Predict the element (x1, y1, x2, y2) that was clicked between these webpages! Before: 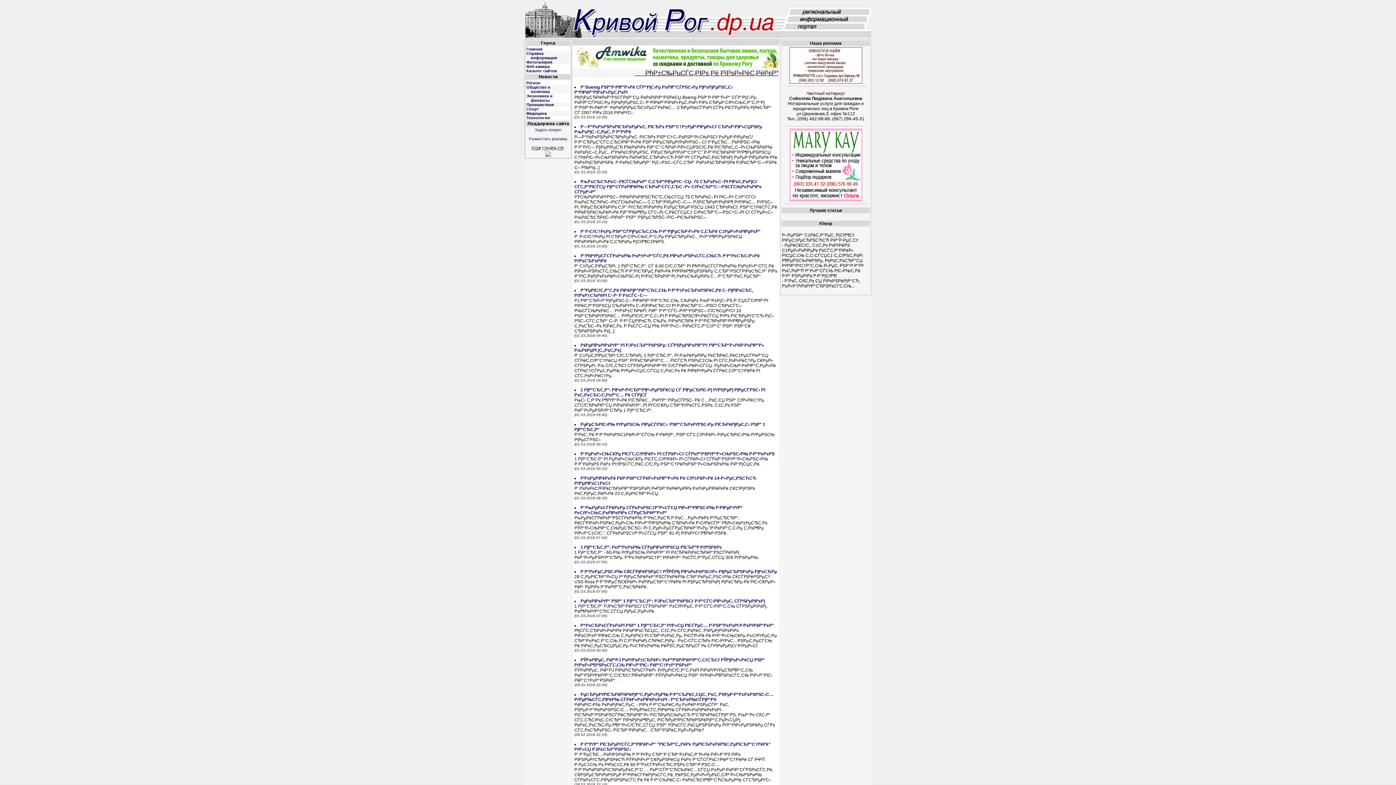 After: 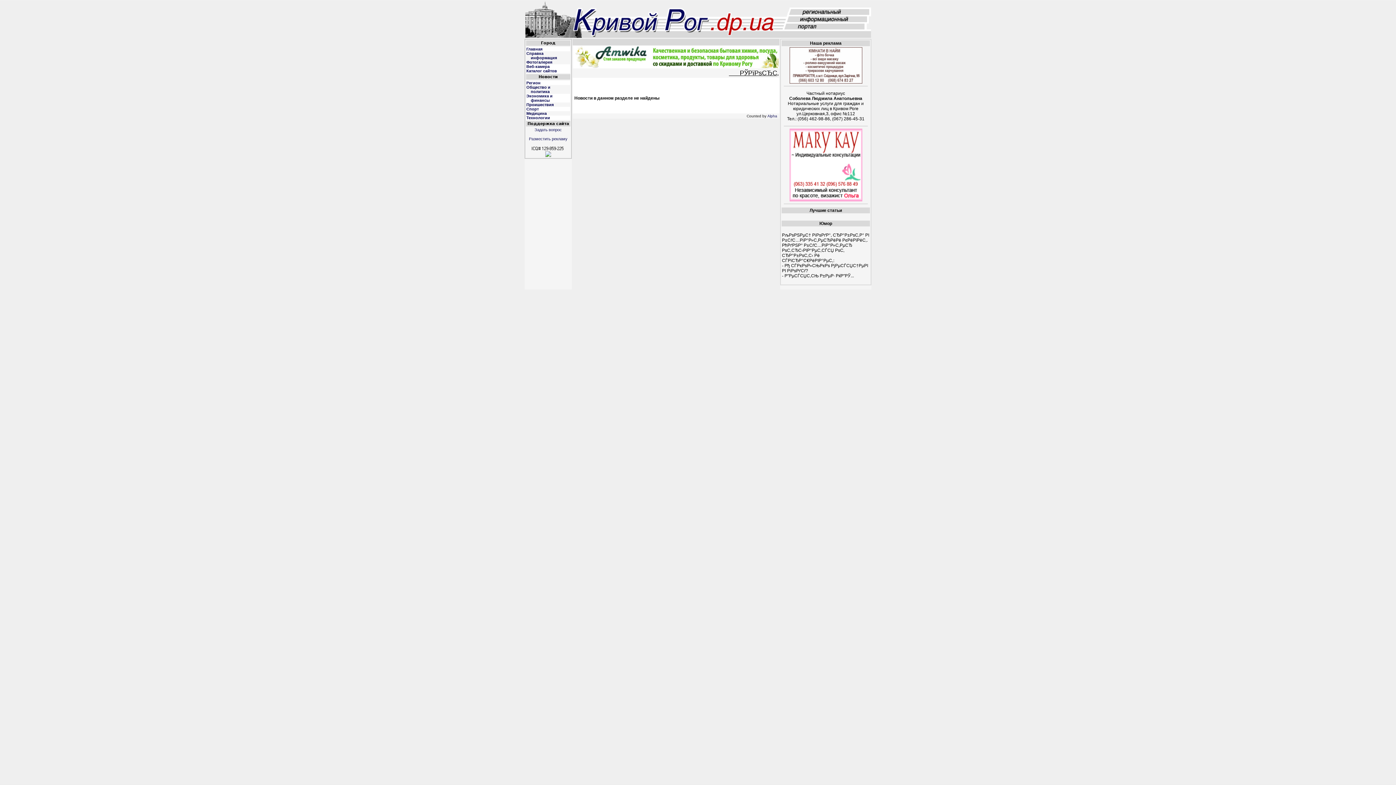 Action: label: Спорт bbox: (526, 106, 538, 111)